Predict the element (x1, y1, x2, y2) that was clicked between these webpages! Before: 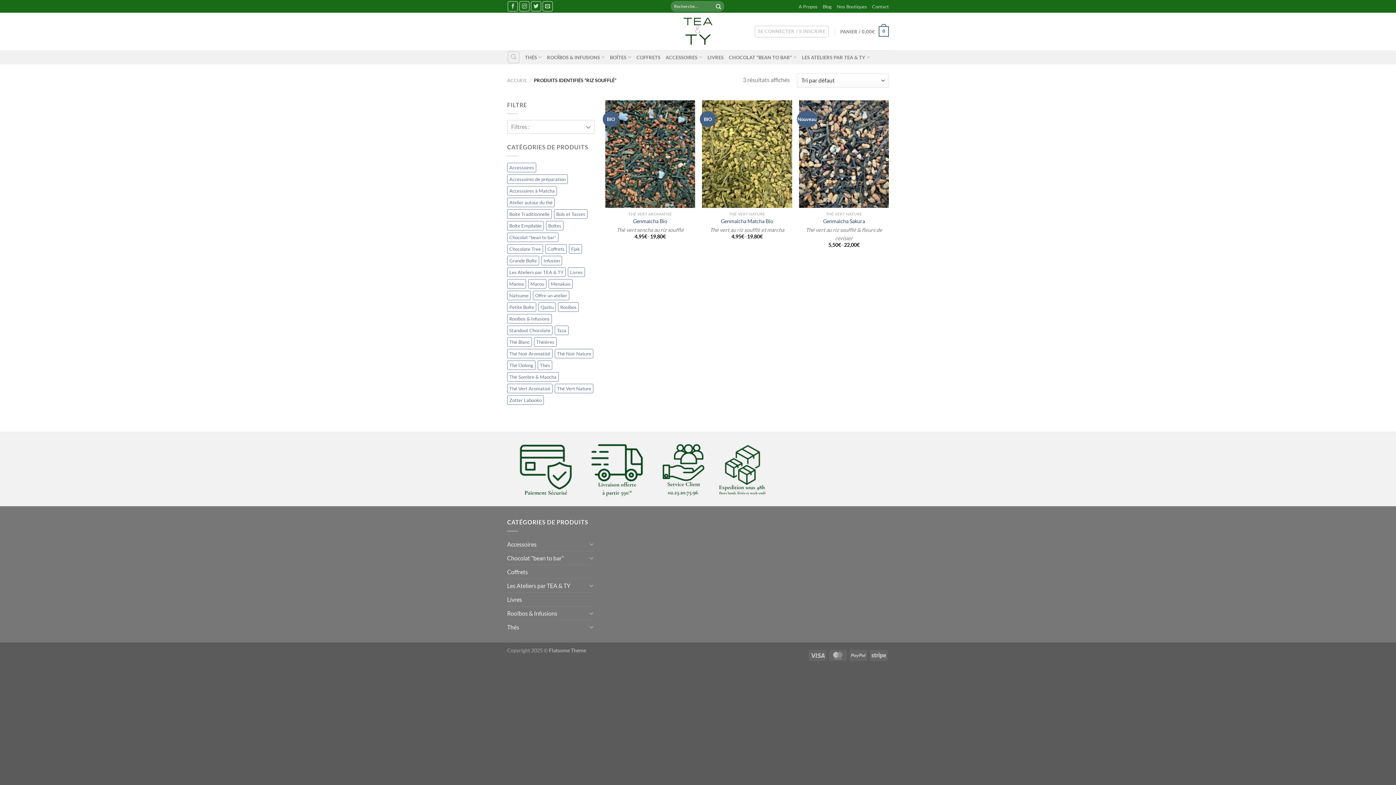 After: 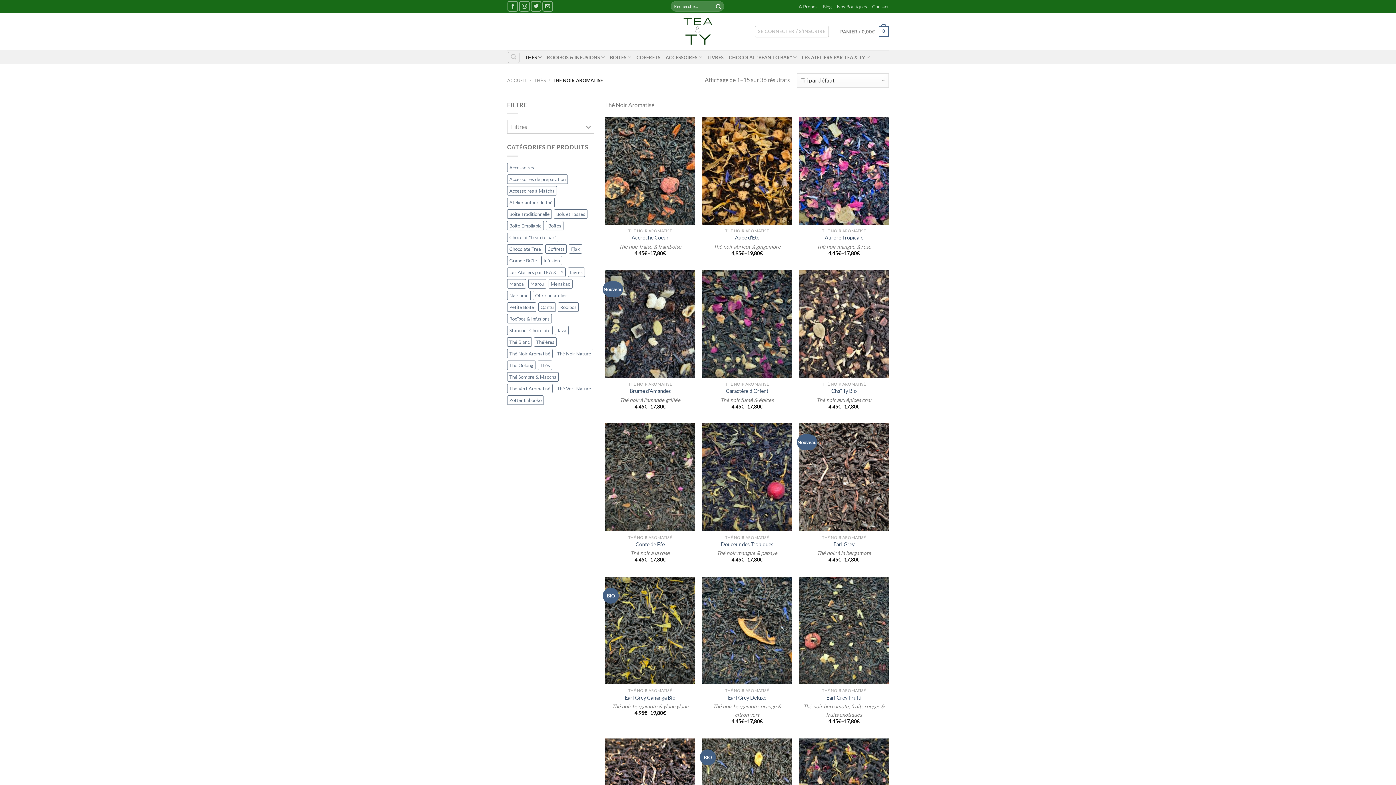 Action: label: Thé Noir Aromatisé (36 éléments) bbox: (507, 349, 552, 358)